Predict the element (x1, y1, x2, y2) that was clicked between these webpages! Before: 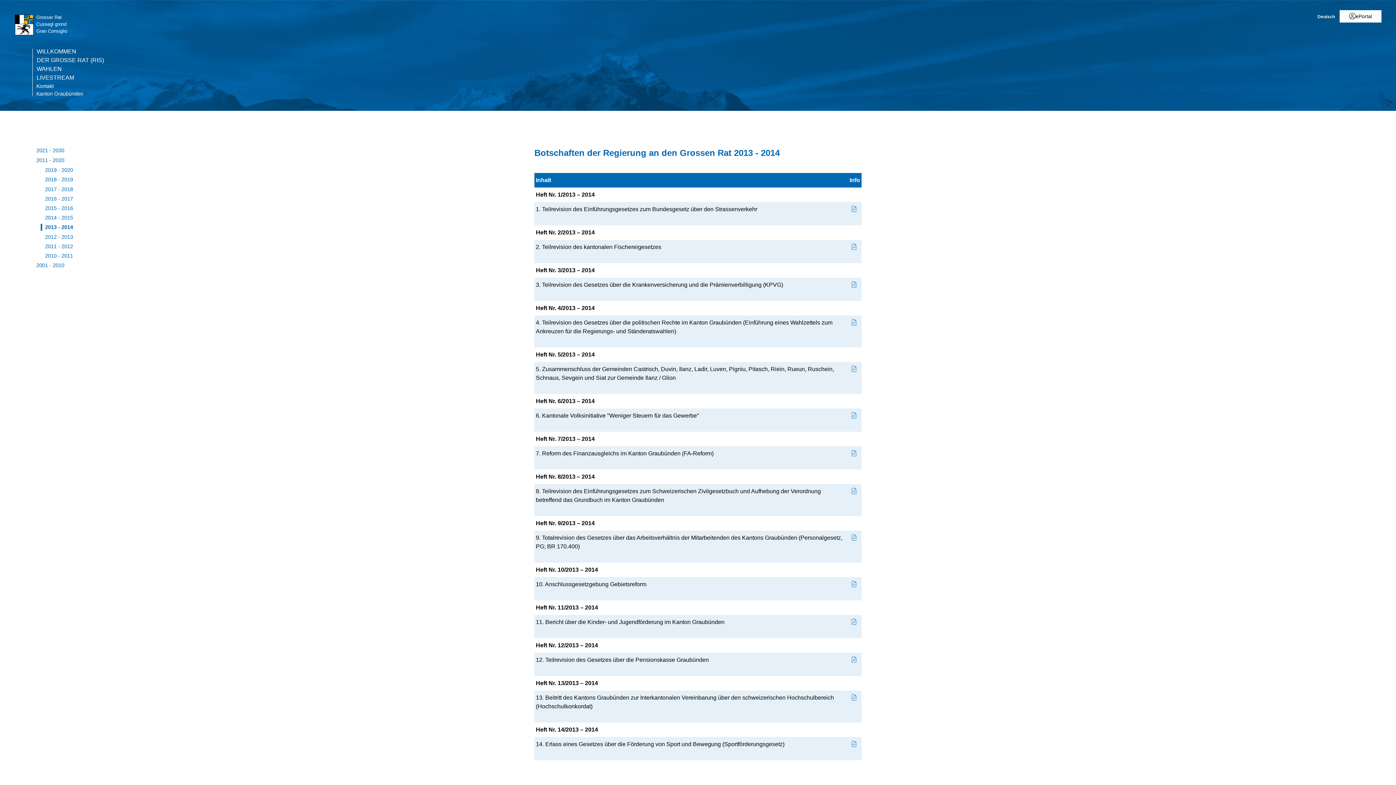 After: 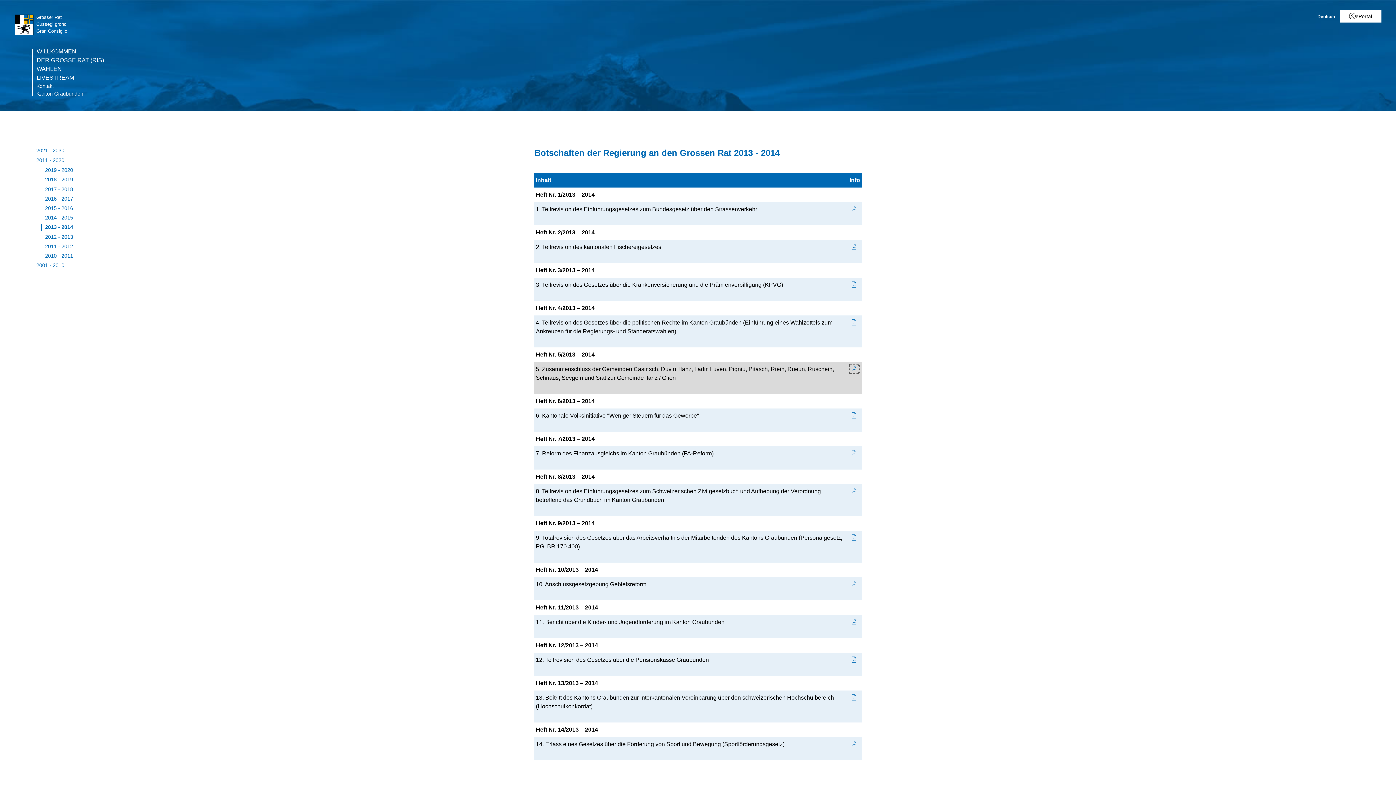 Action: bbox: (849, 366, 859, 372) label: Download: Botschaft_05_2014_web